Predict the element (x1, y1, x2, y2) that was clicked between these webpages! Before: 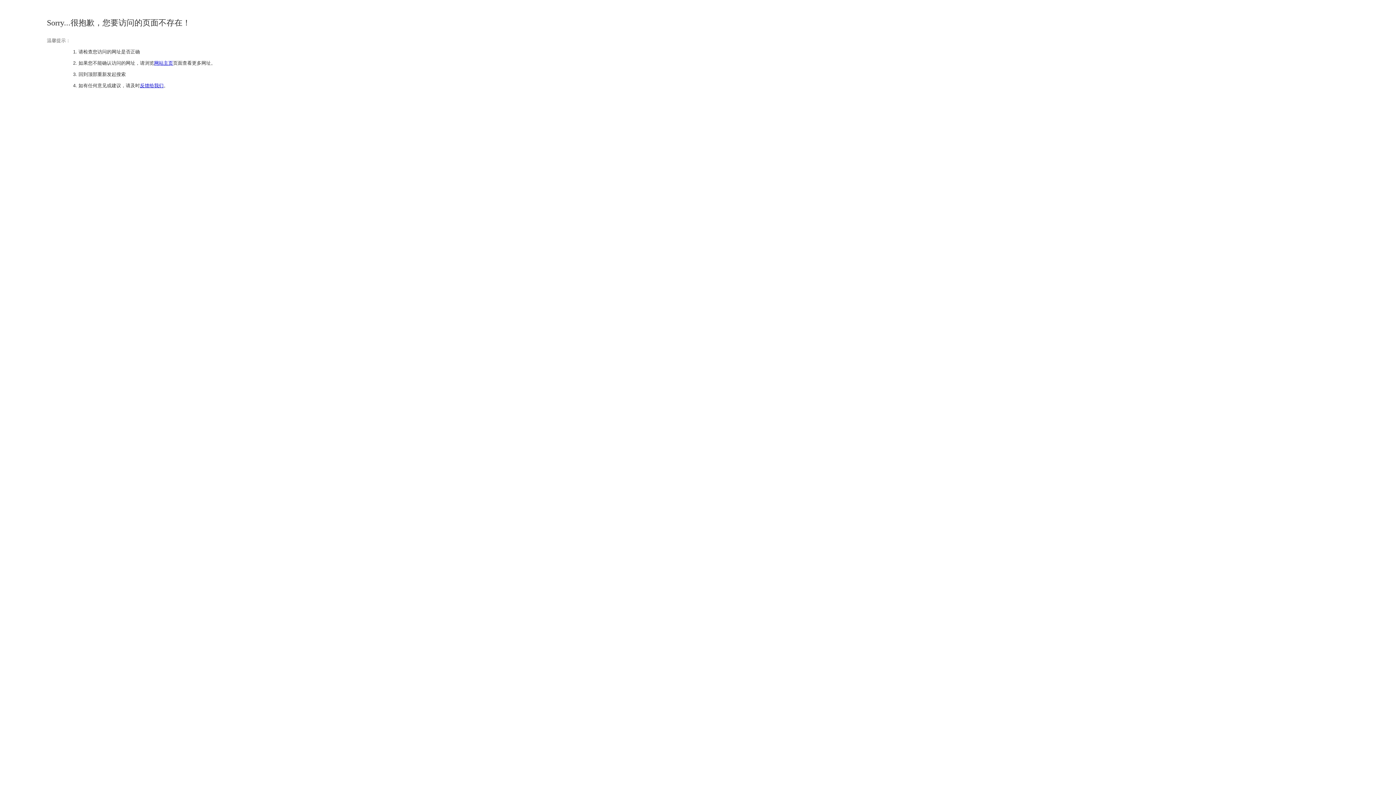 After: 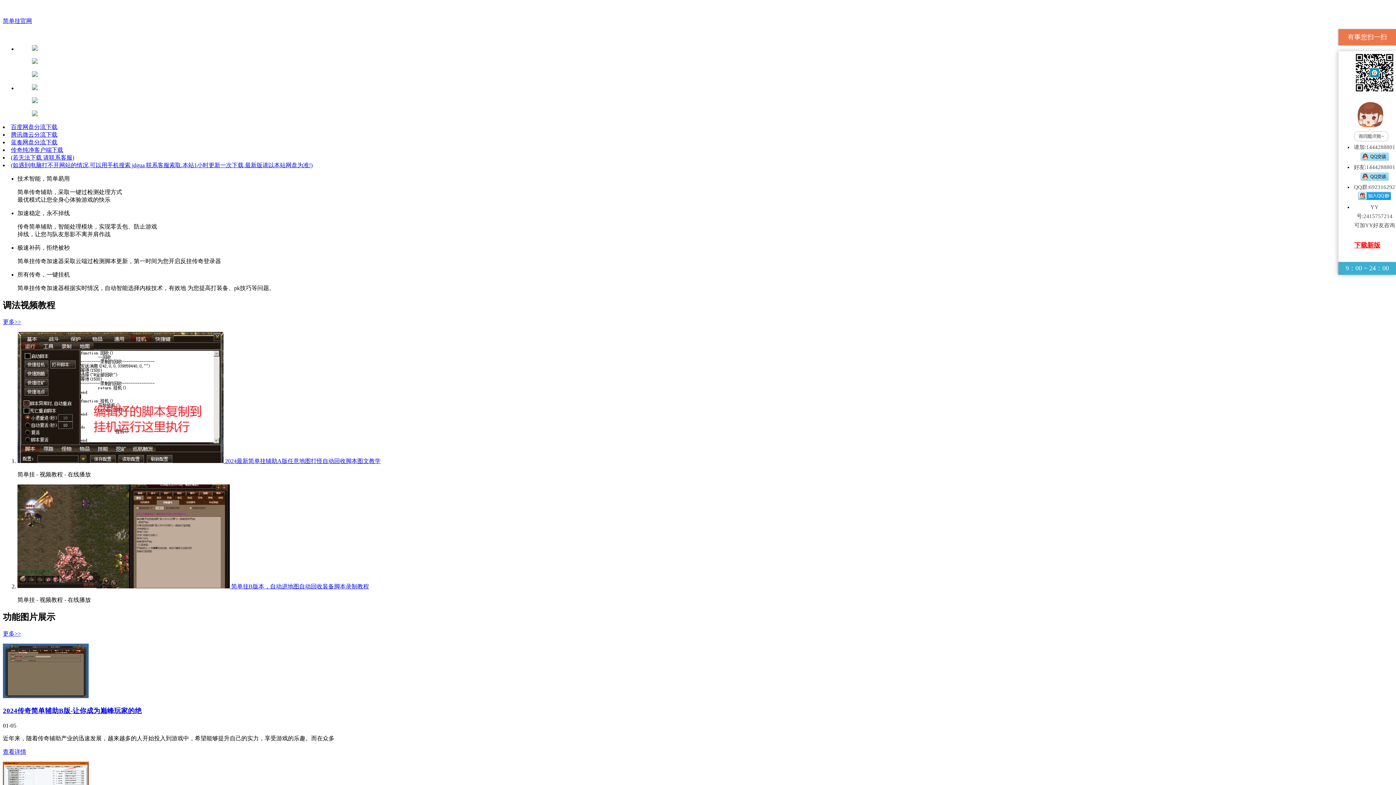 Action: label: 网站主页 bbox: (154, 60, 173, 65)